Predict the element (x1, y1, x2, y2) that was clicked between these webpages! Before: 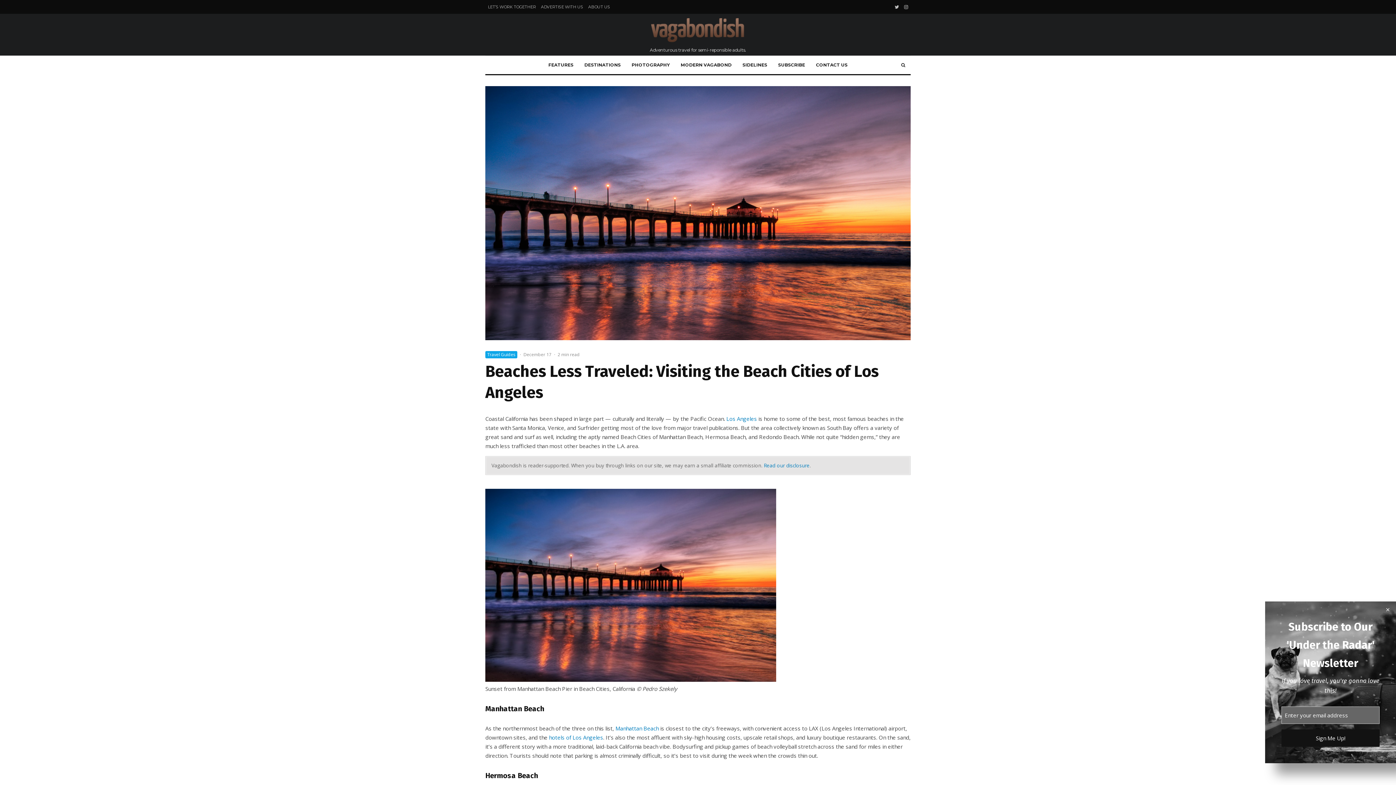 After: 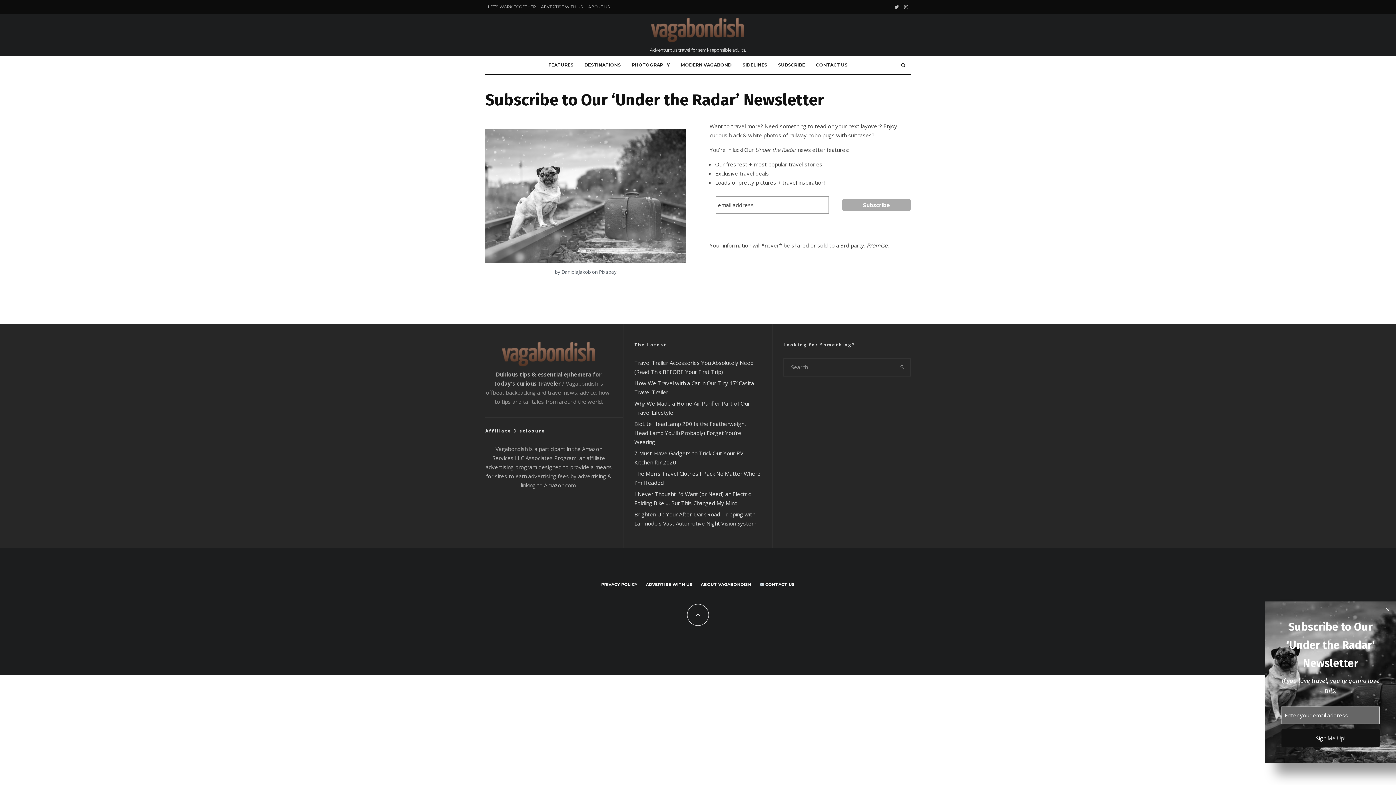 Action: label: SUBSCRIBE bbox: (772, 56, 810, 74)